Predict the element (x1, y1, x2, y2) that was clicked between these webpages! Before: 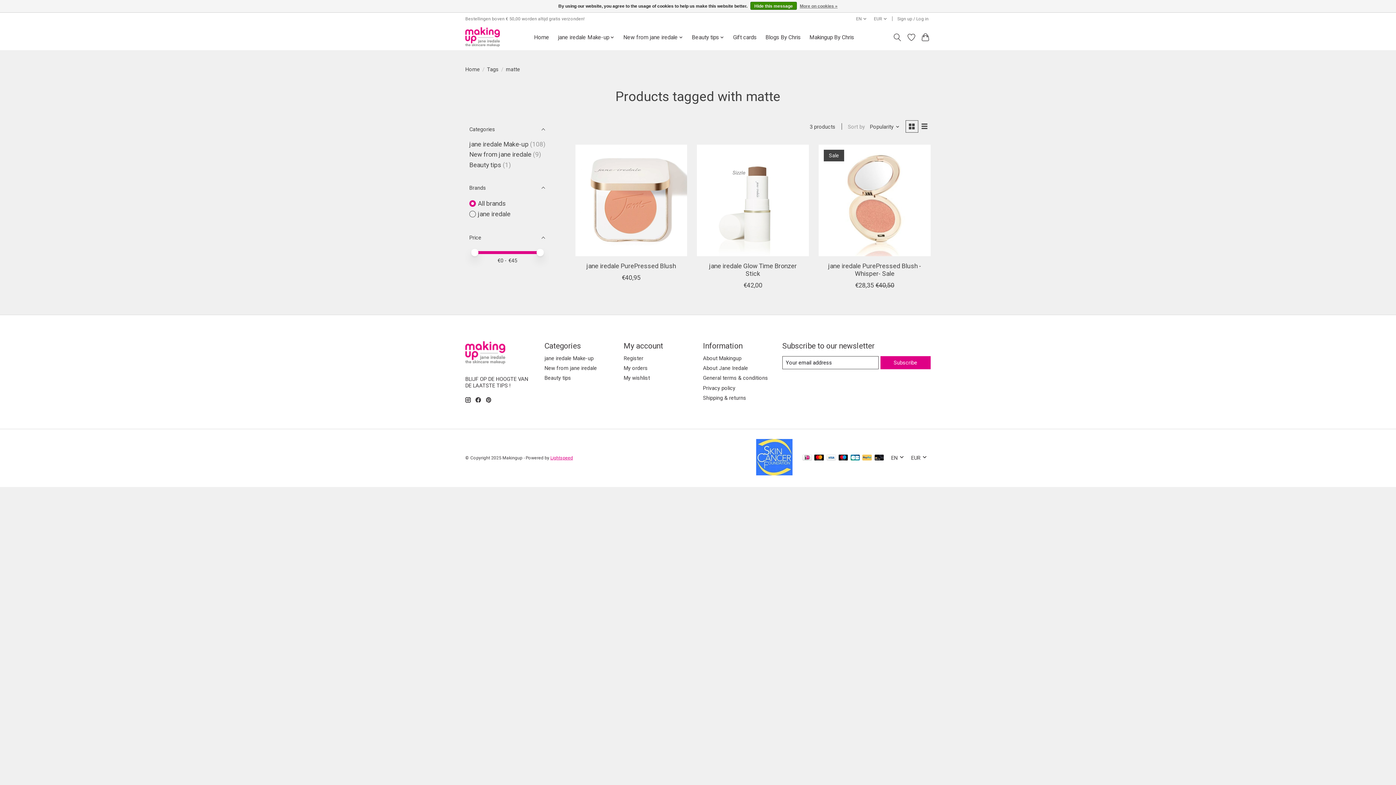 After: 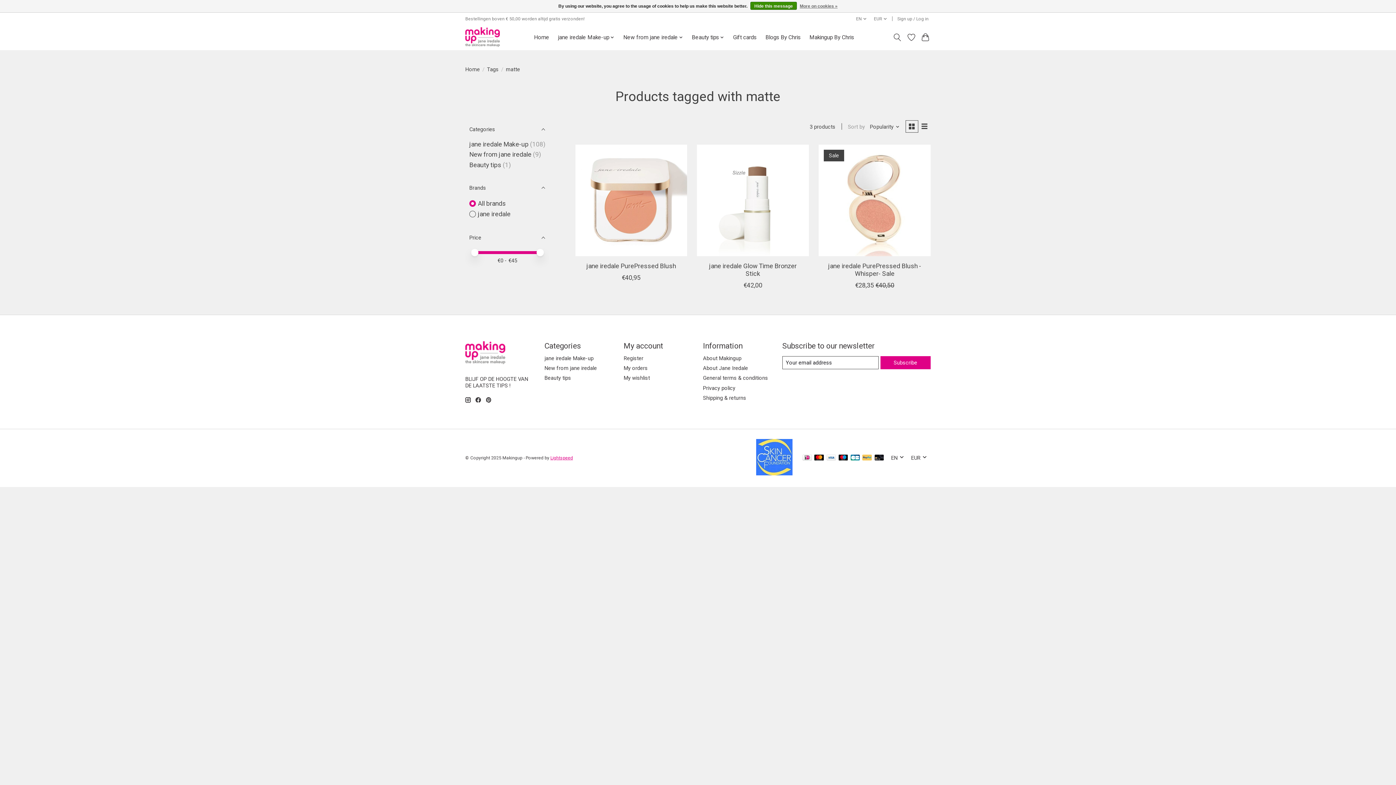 Action: bbox: (756, 469, 792, 477)